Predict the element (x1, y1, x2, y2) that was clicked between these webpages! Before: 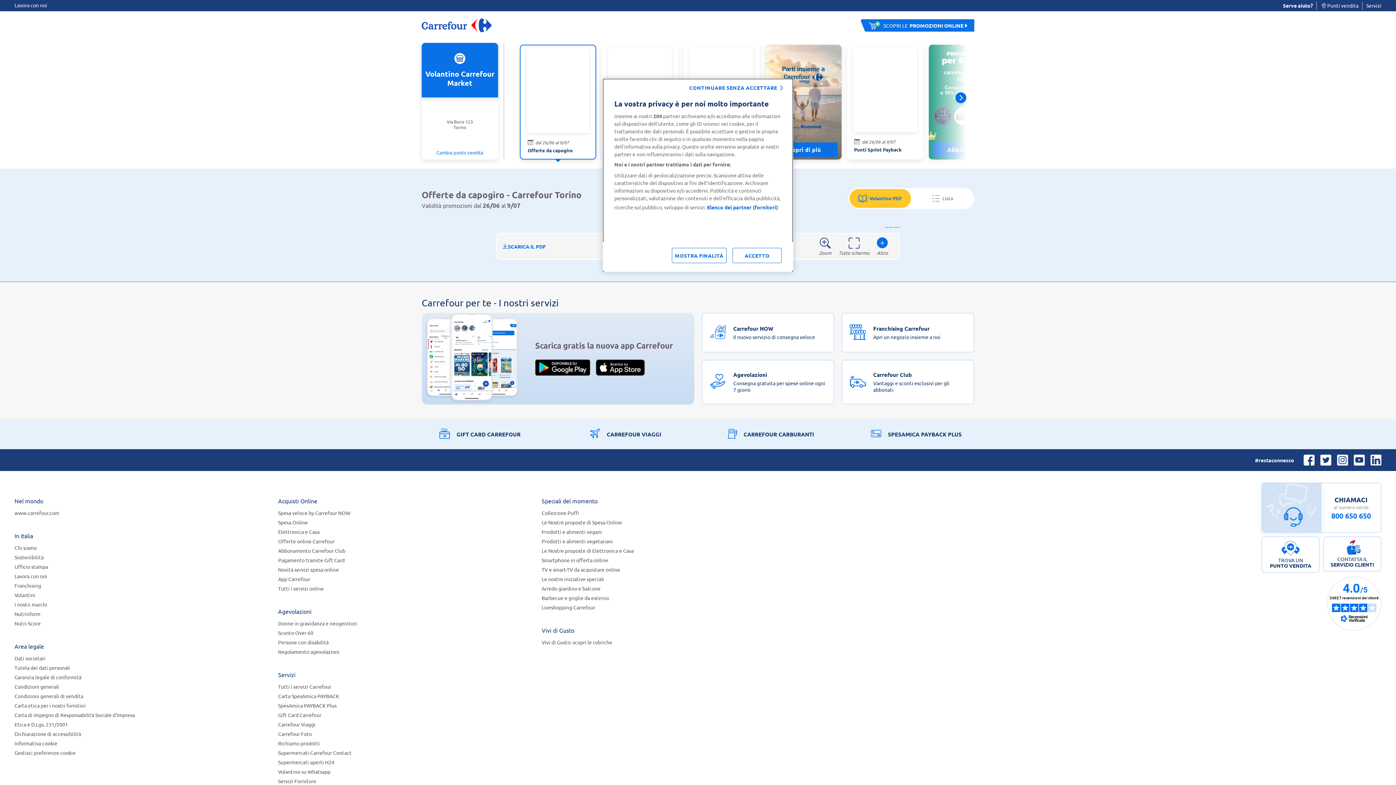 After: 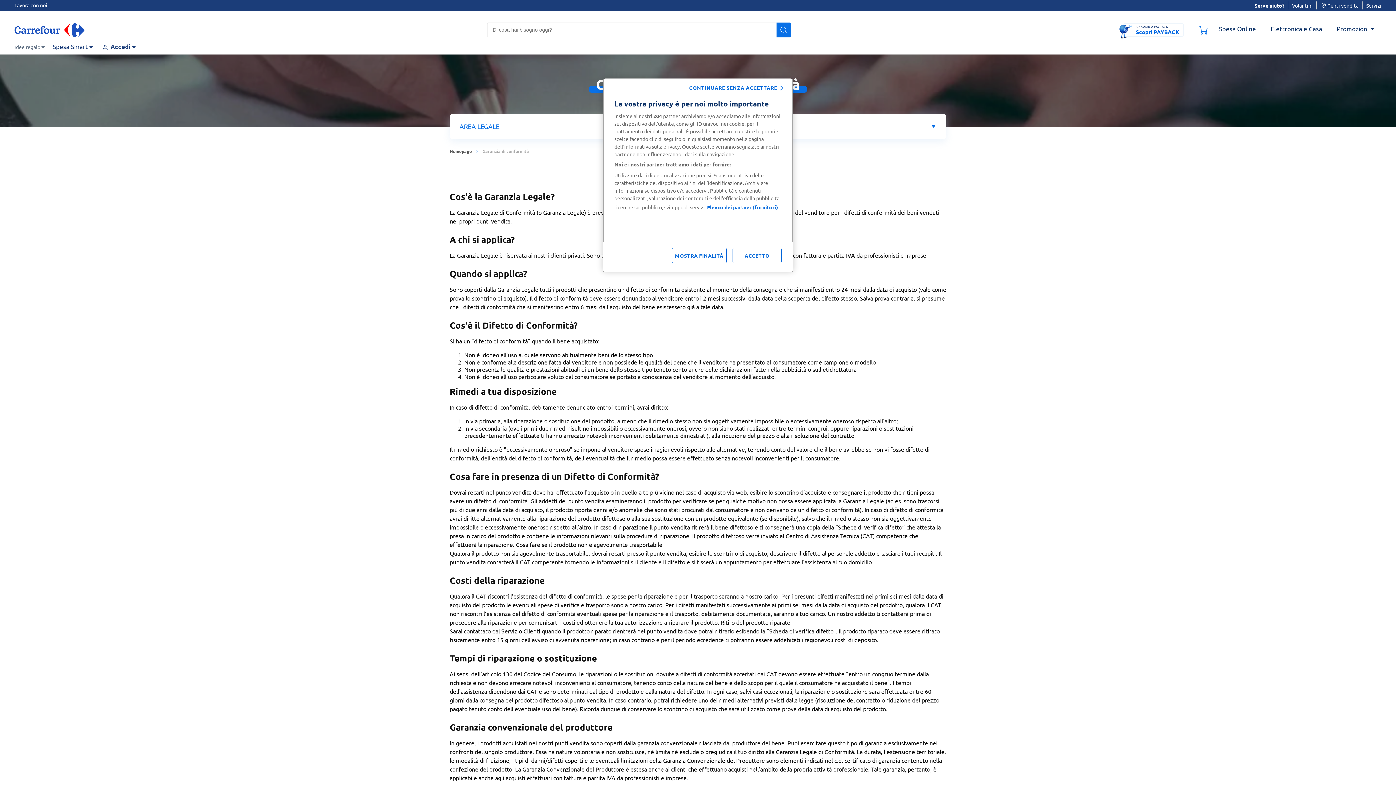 Action: label: Garanzia legale di conformità bbox: (14, 674, 81, 680)